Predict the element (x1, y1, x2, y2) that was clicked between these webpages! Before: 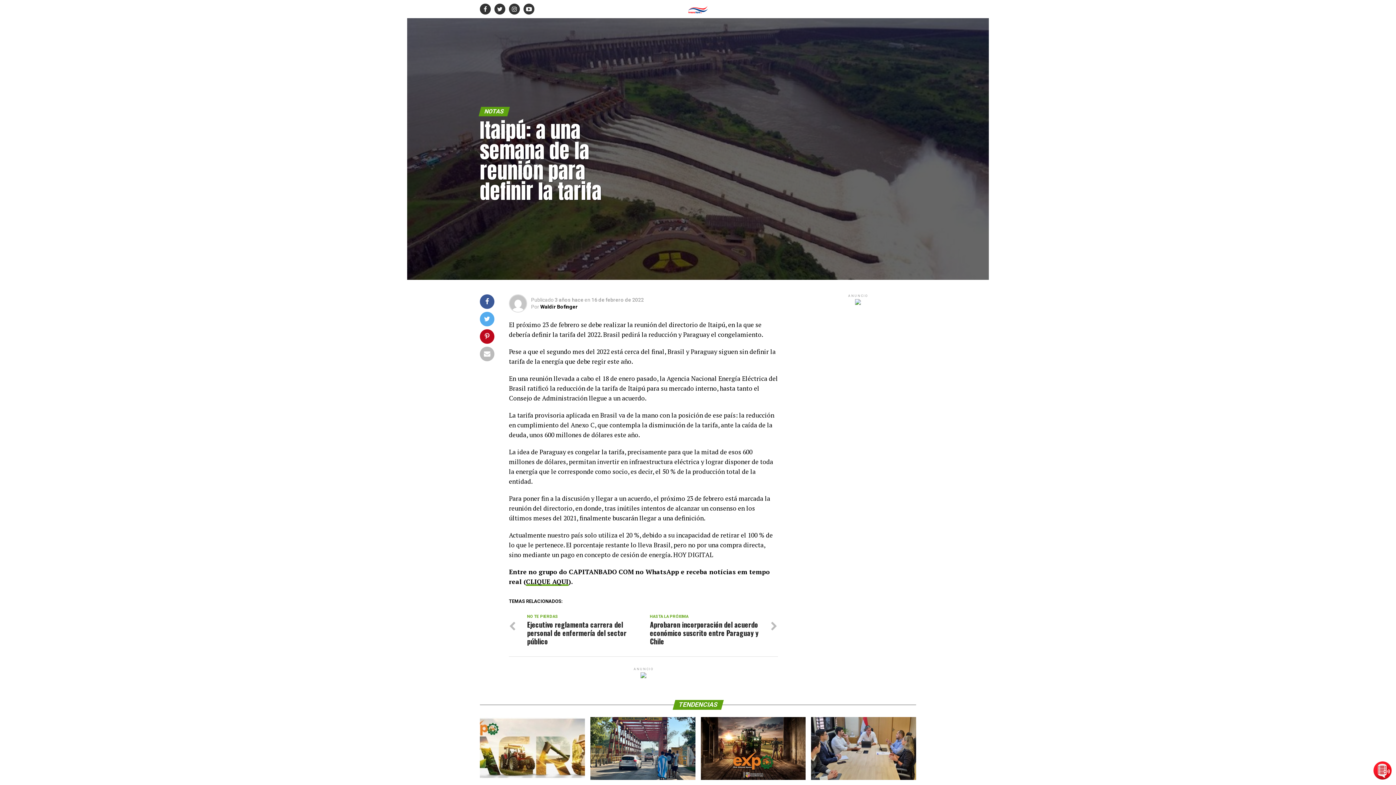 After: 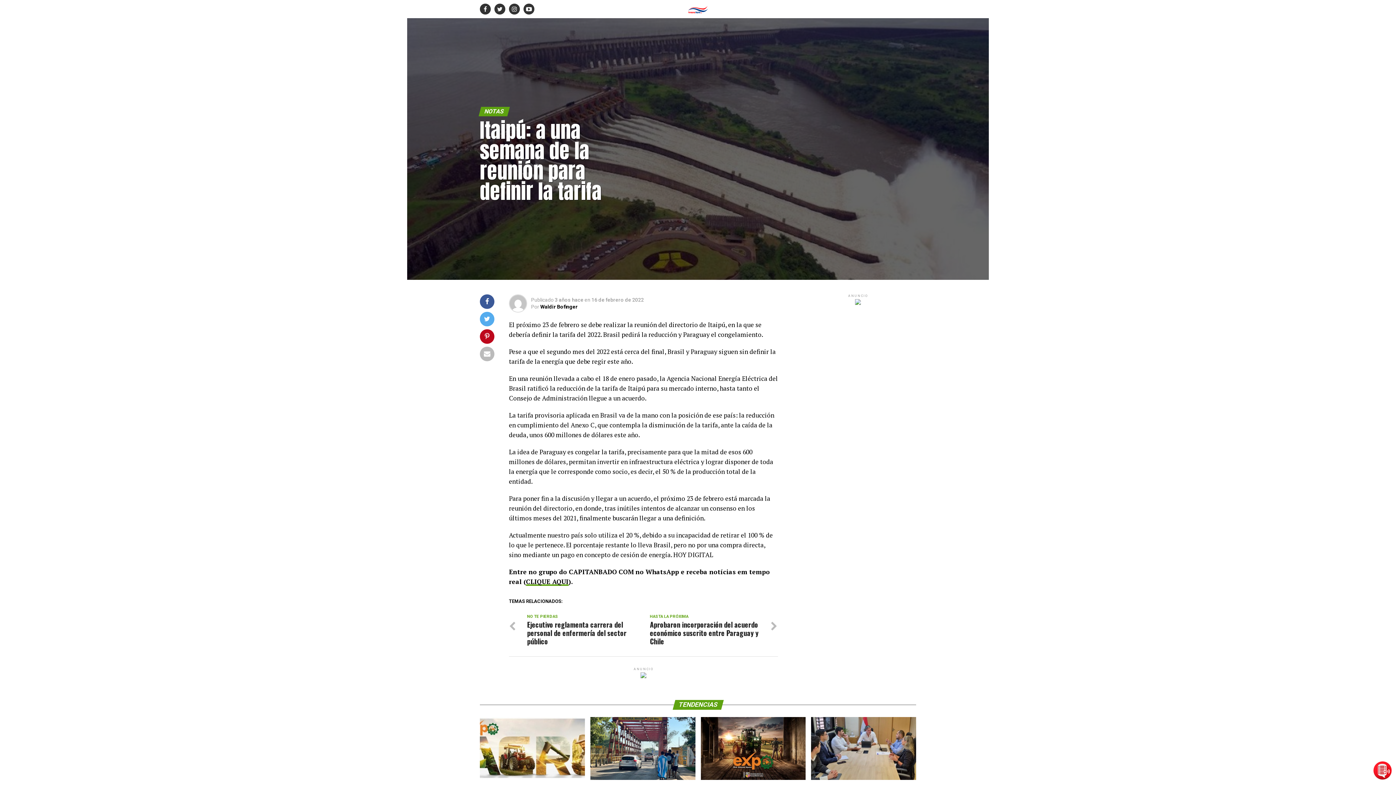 Action: bbox: (855, 300, 861, 306)